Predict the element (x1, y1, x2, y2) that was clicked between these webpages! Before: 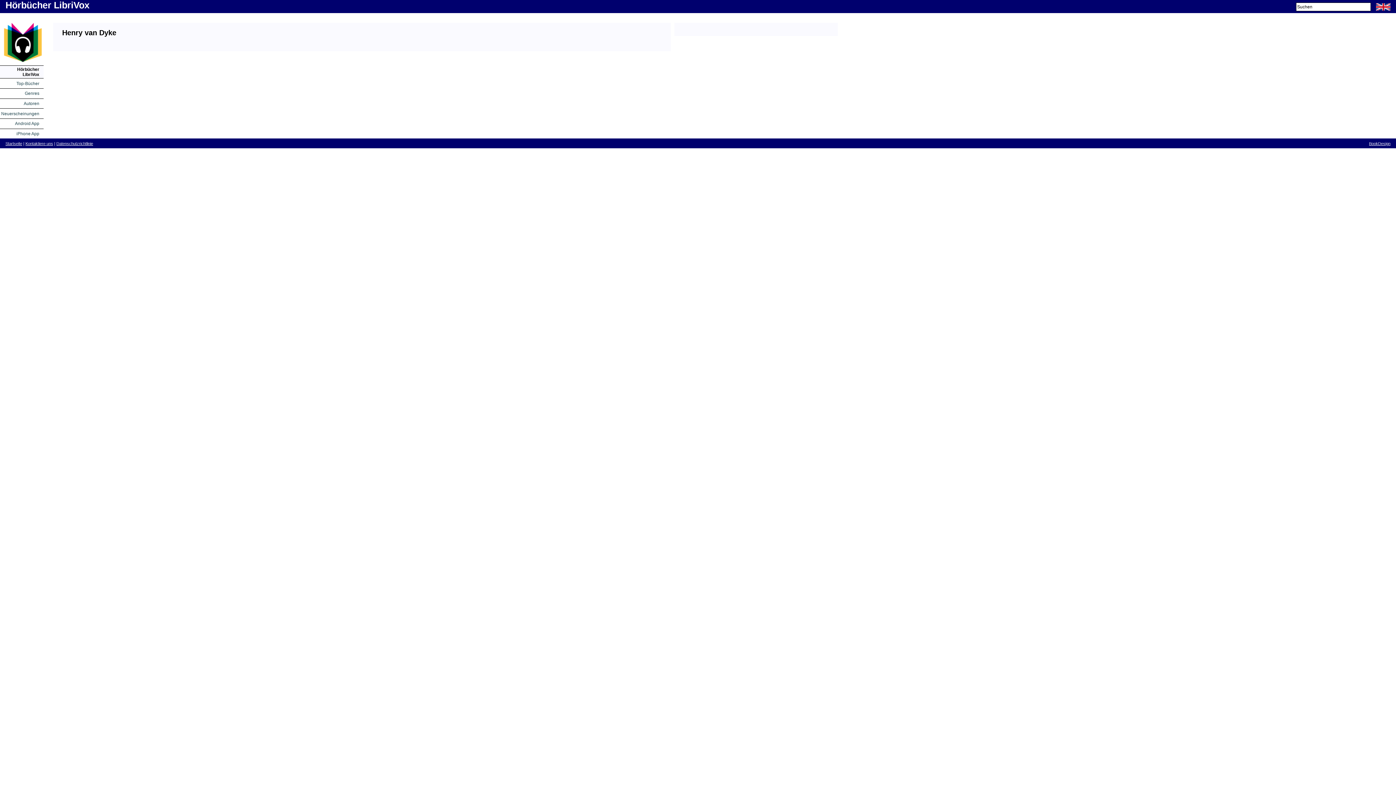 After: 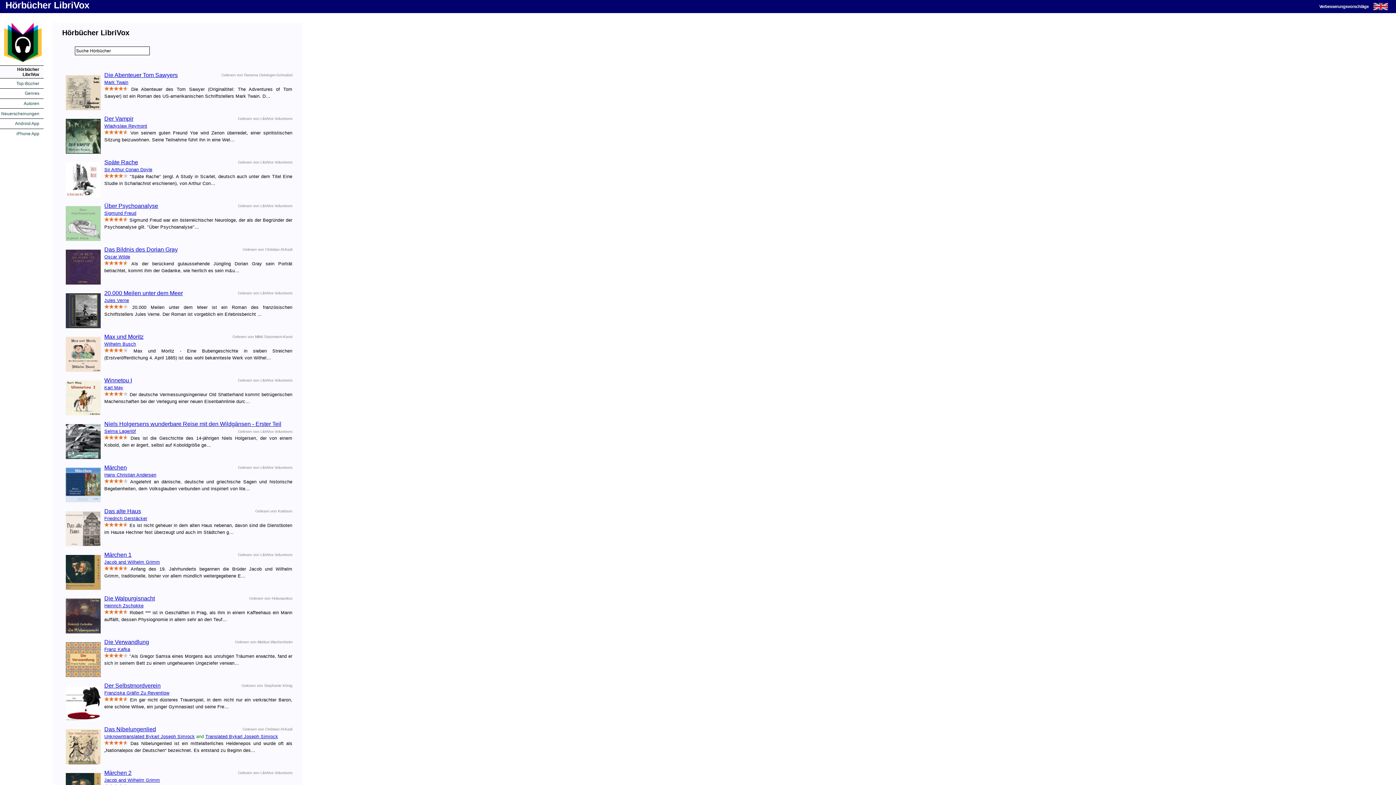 Action: bbox: (16, 80, 39, 86) label: Top-Bücher